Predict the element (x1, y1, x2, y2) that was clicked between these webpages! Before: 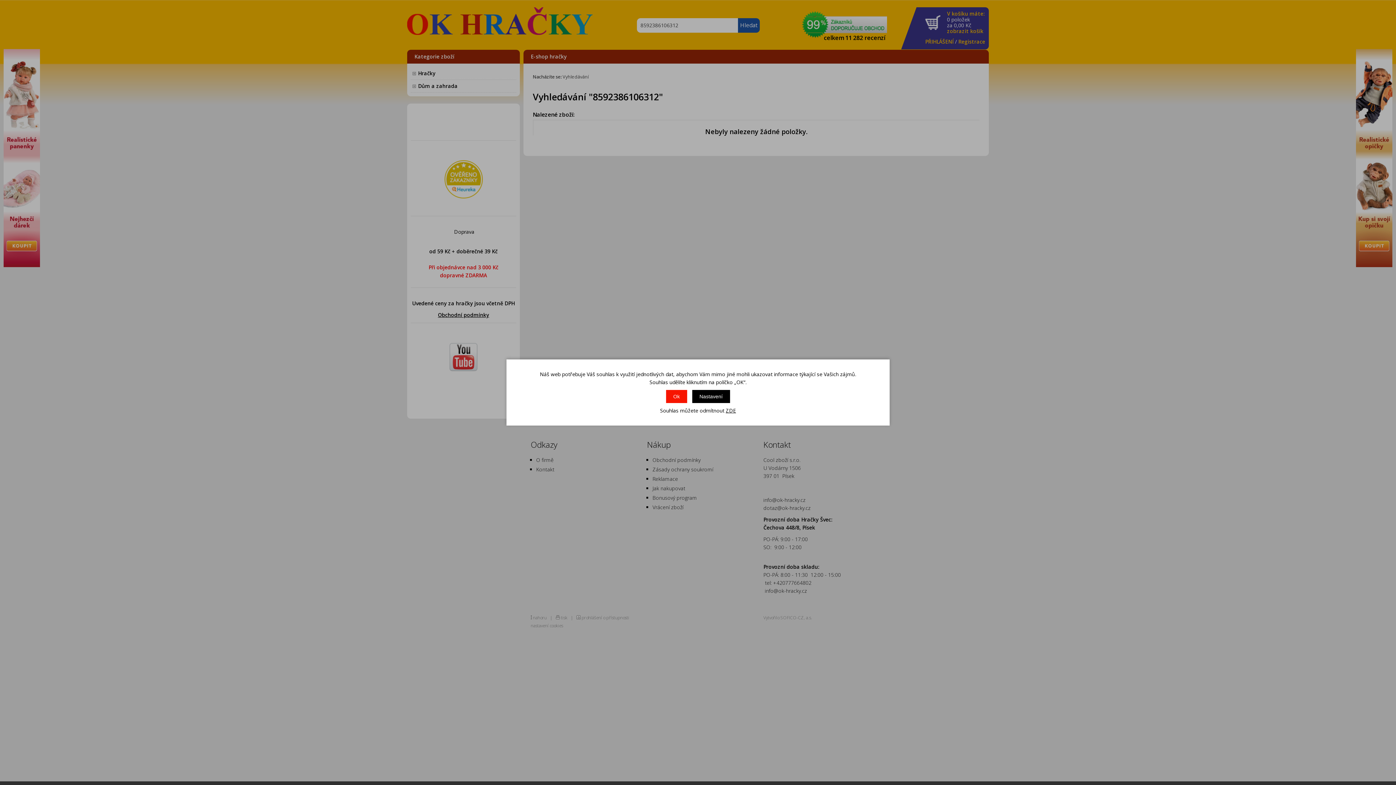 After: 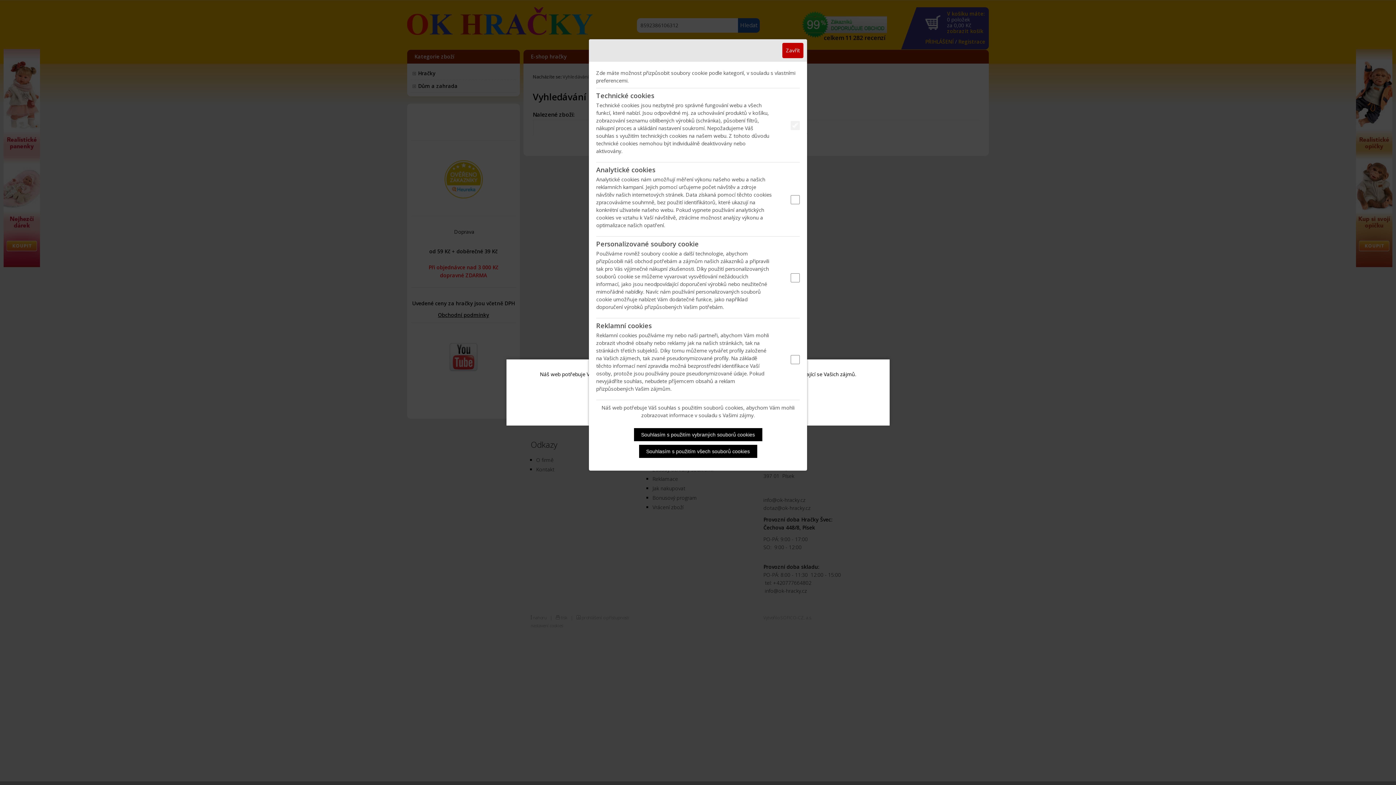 Action: label: Nastavení bbox: (692, 390, 730, 403)